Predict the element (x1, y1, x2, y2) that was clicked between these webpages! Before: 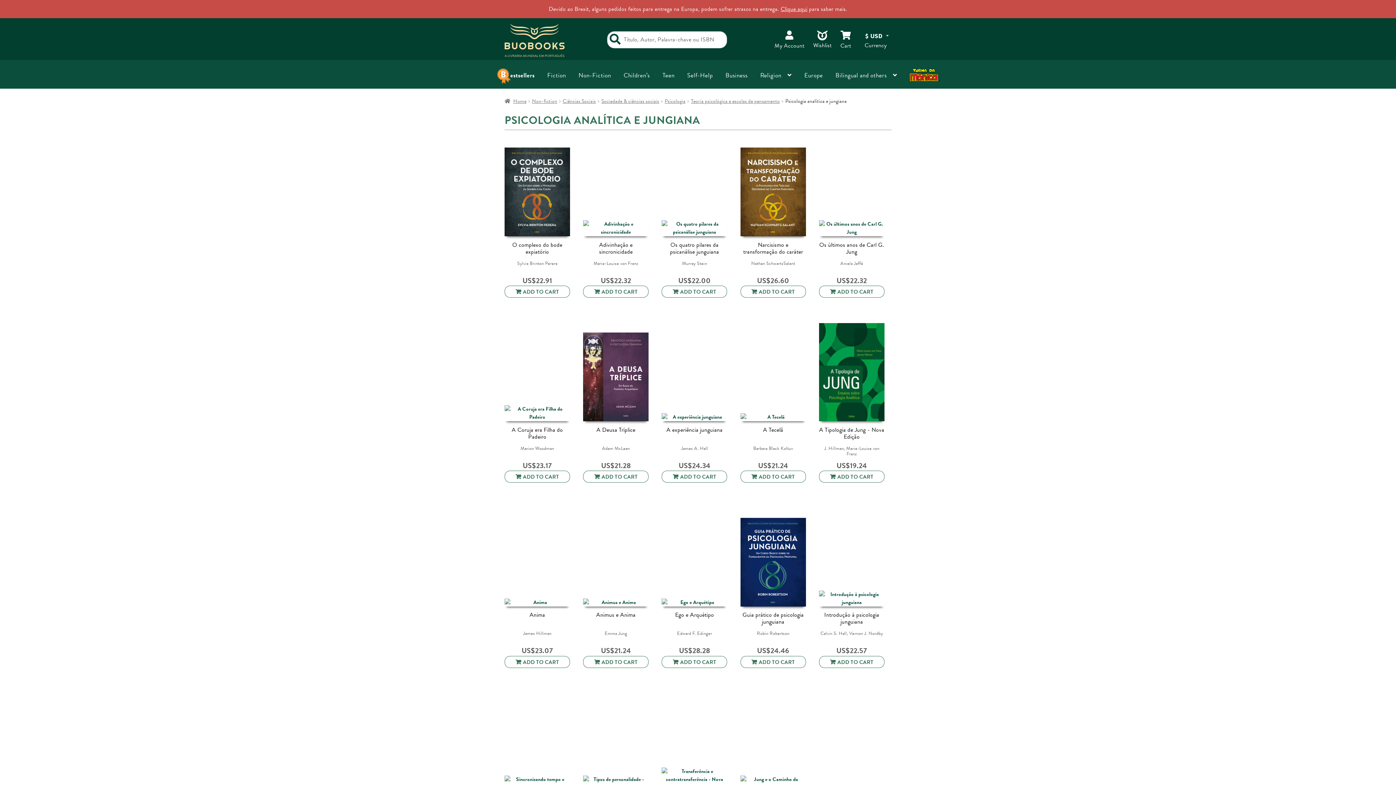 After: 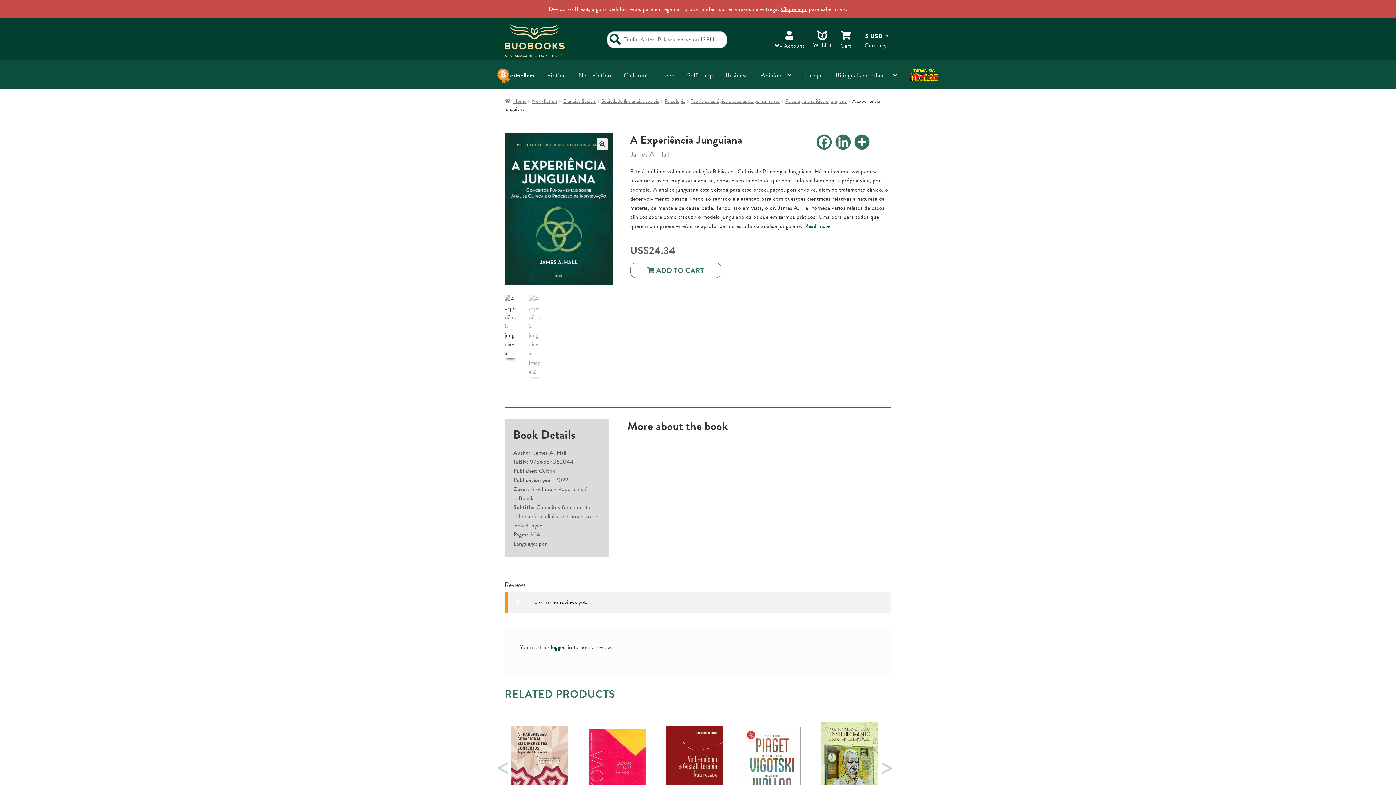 Action: label: A experiência junguiana bbox: (661, 426, 727, 433)